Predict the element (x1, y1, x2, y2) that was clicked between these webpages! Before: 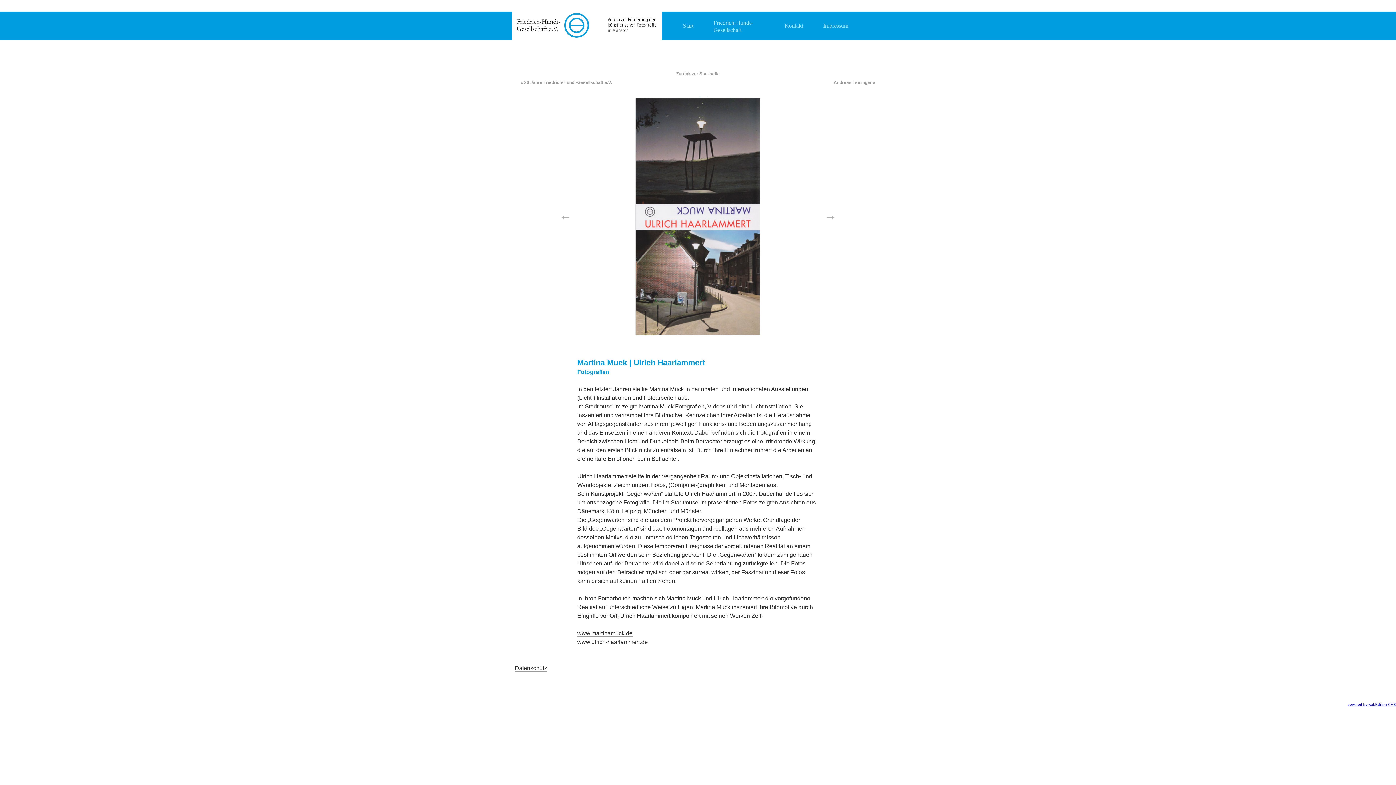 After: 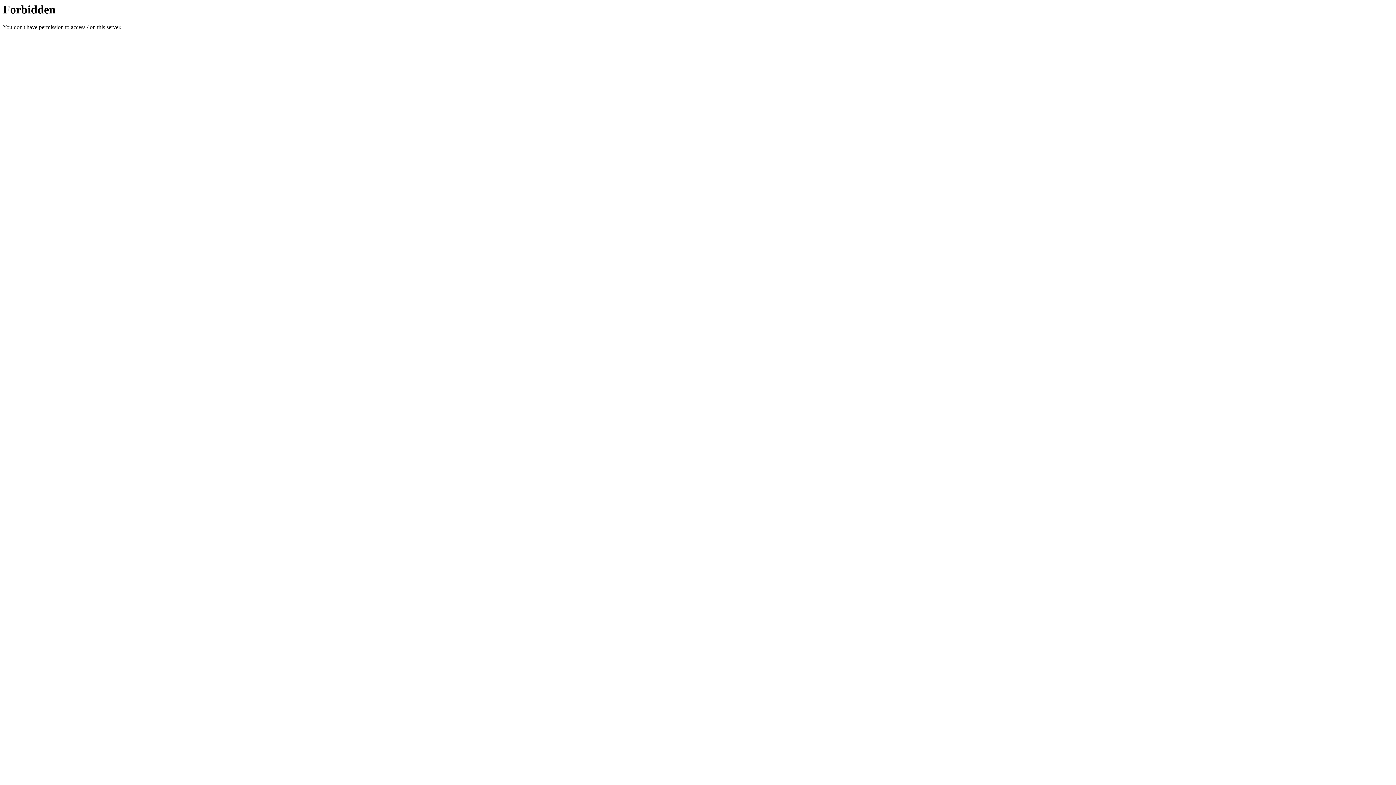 Action: bbox: (577, 639, 647, 645) label: www.ulrich-haarlammert.de